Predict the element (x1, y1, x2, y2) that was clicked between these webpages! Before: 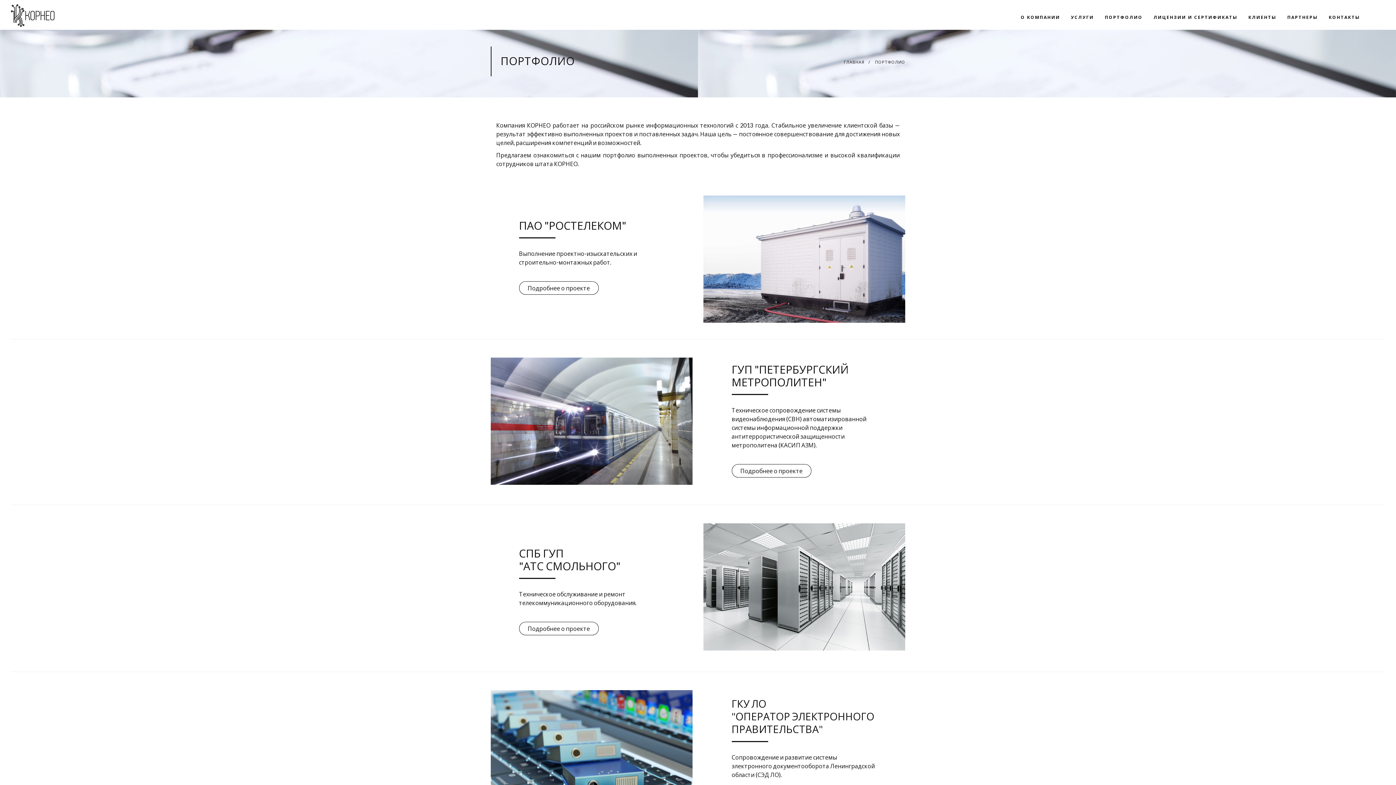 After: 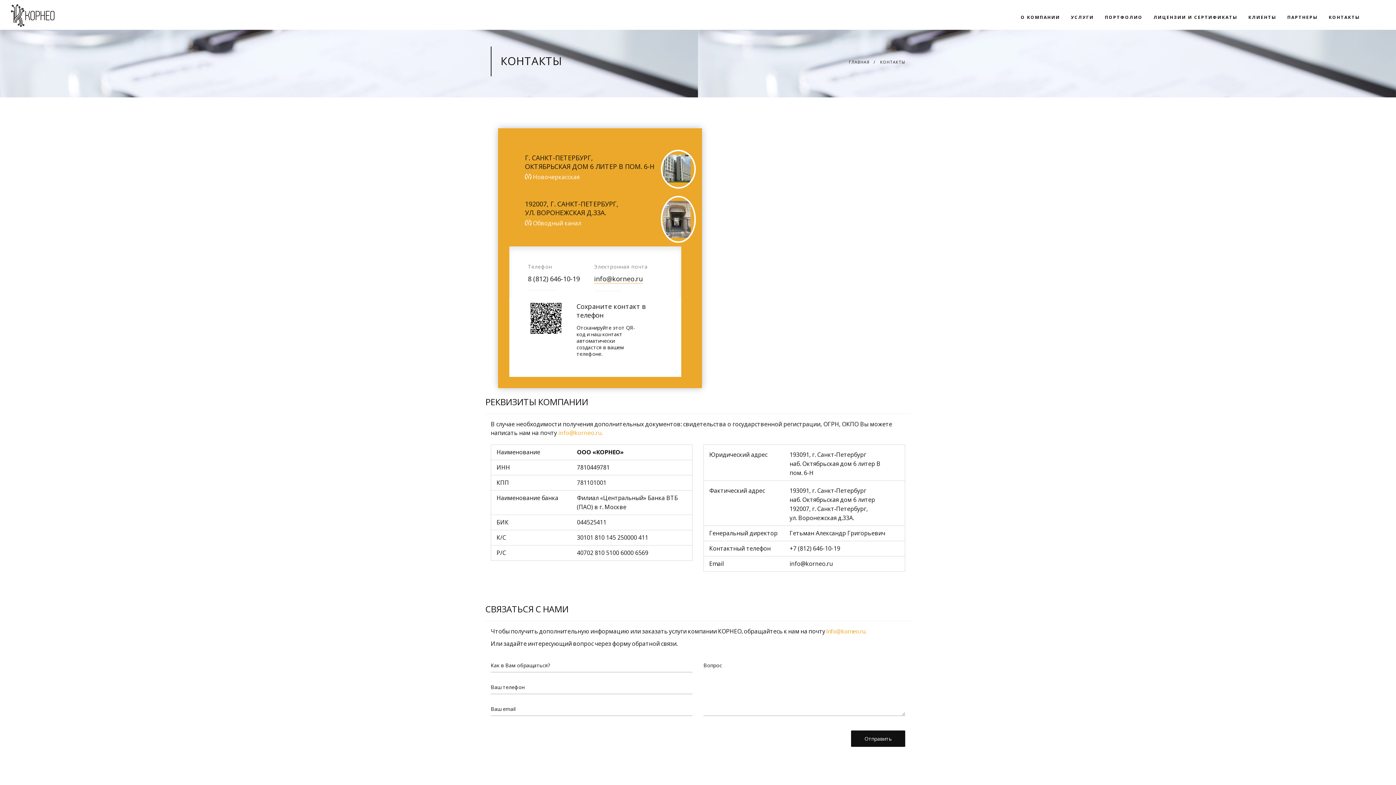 Action: label: КОНТАКТЫ bbox: (1328, 0, 1361, 23)